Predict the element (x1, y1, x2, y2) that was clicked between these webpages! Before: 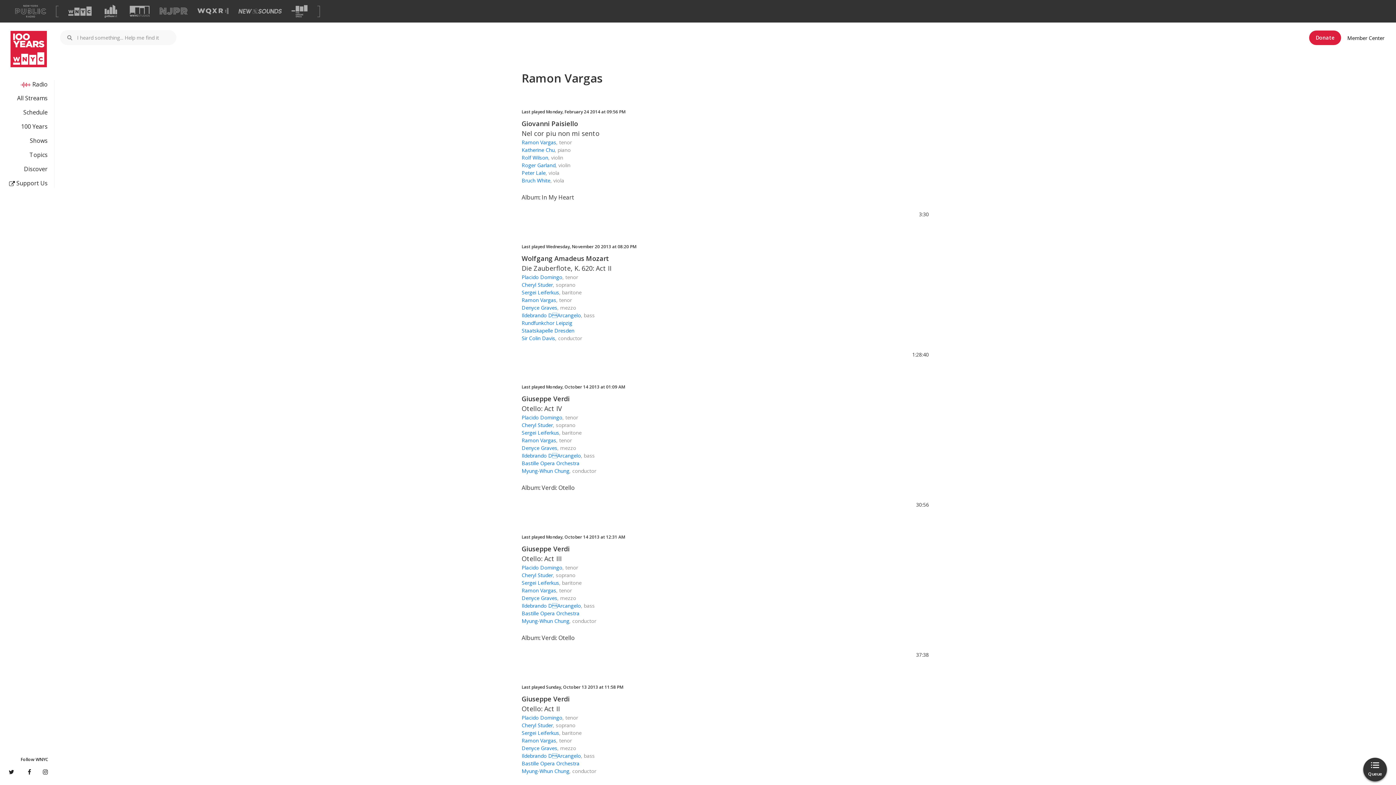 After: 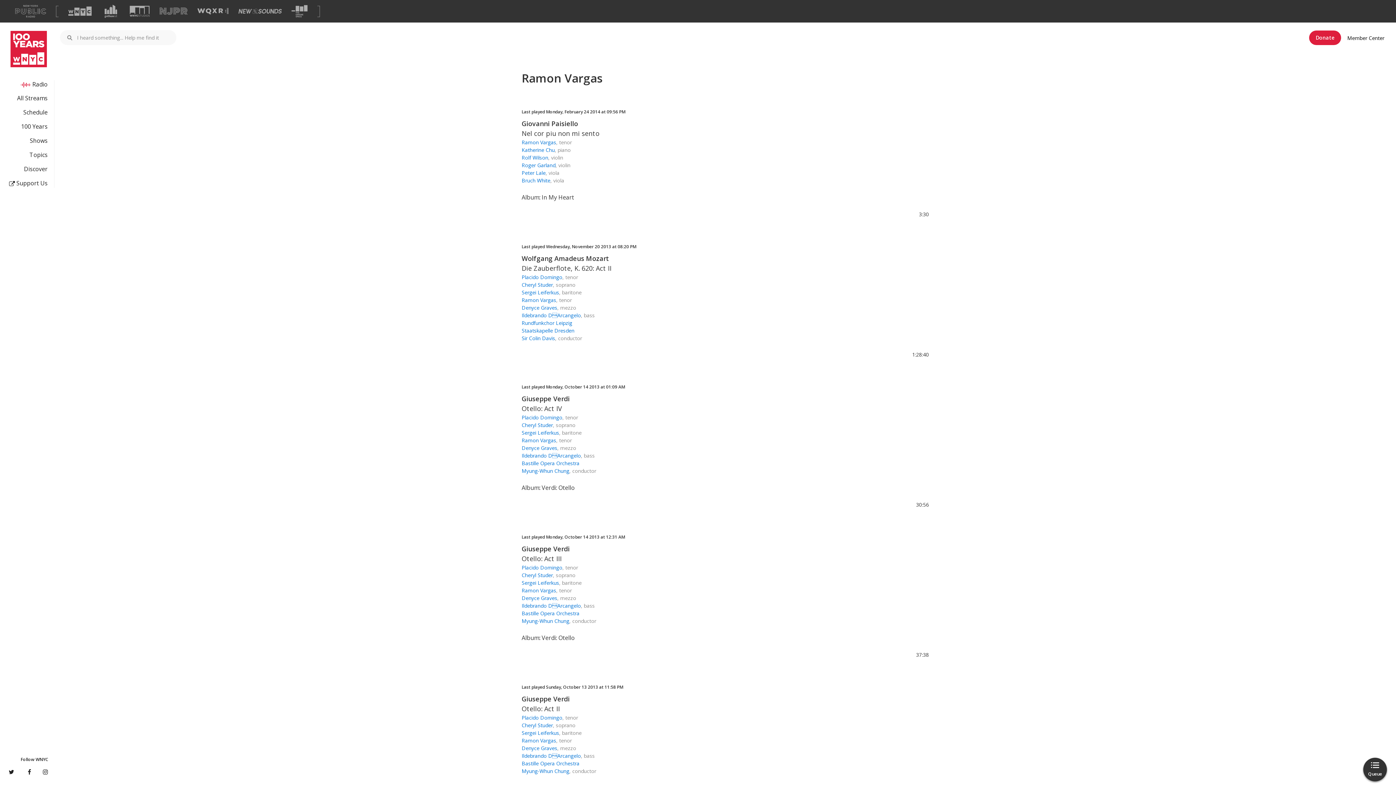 Action: label: Ramon Vargas bbox: (521, 437, 556, 444)